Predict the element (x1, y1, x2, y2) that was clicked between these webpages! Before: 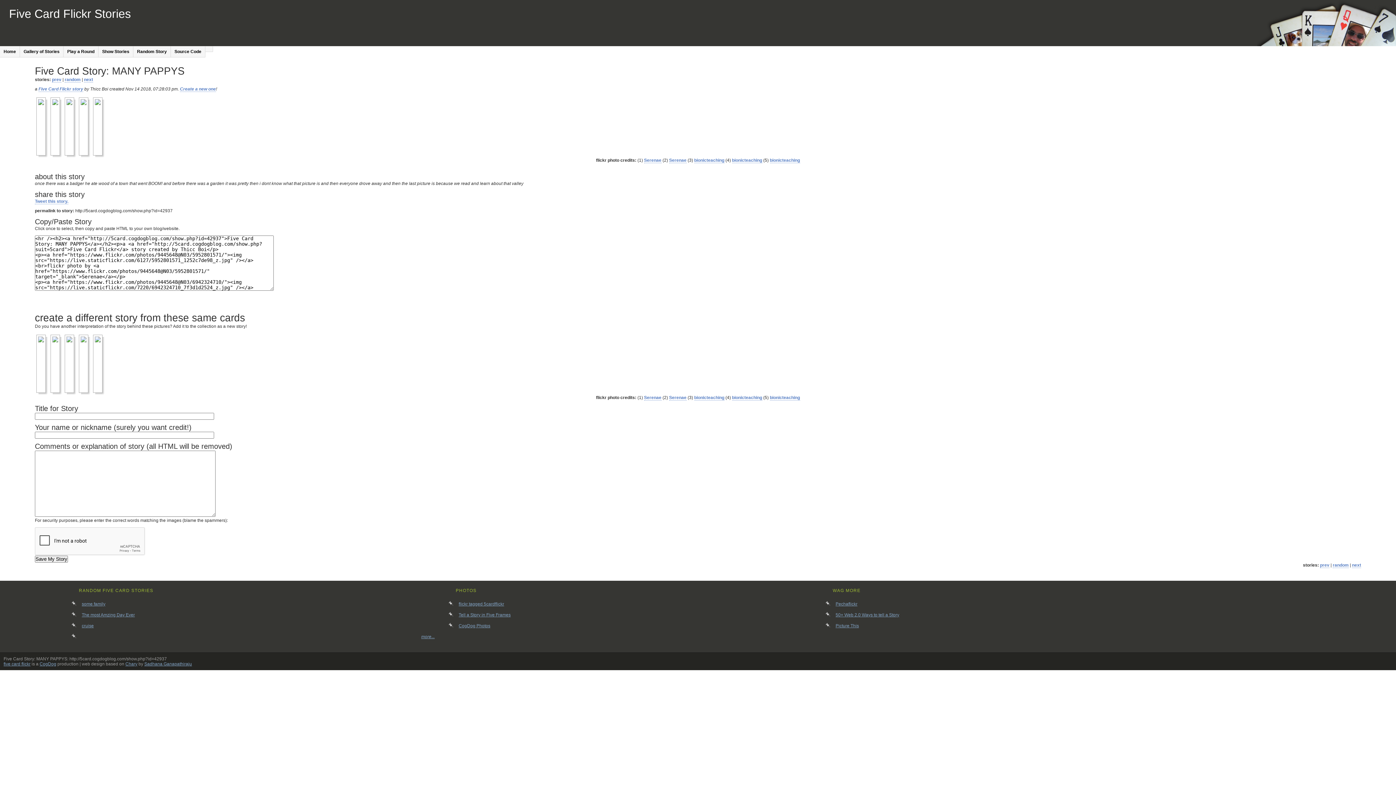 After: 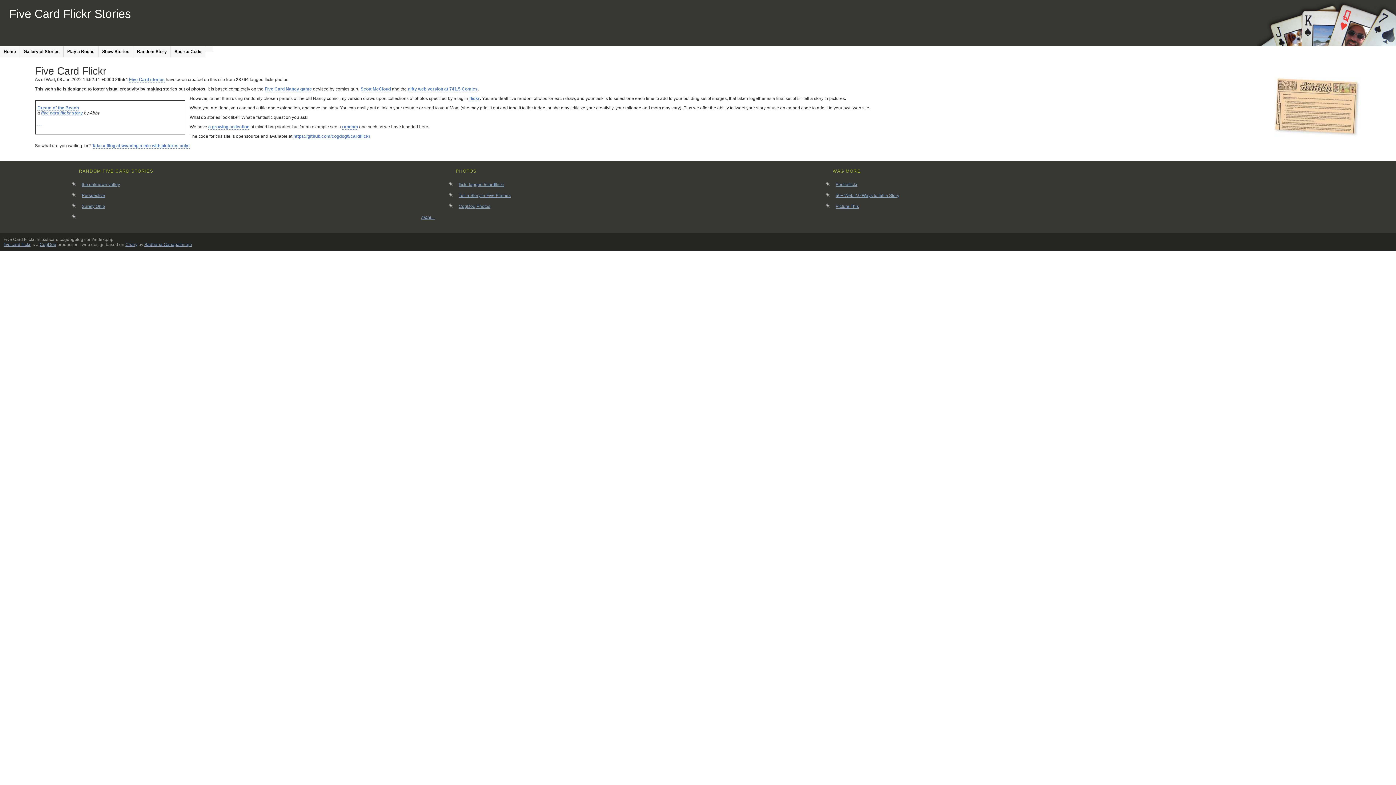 Action: bbox: (9, 7, 130, 20) label: Five Card Flickr Stories